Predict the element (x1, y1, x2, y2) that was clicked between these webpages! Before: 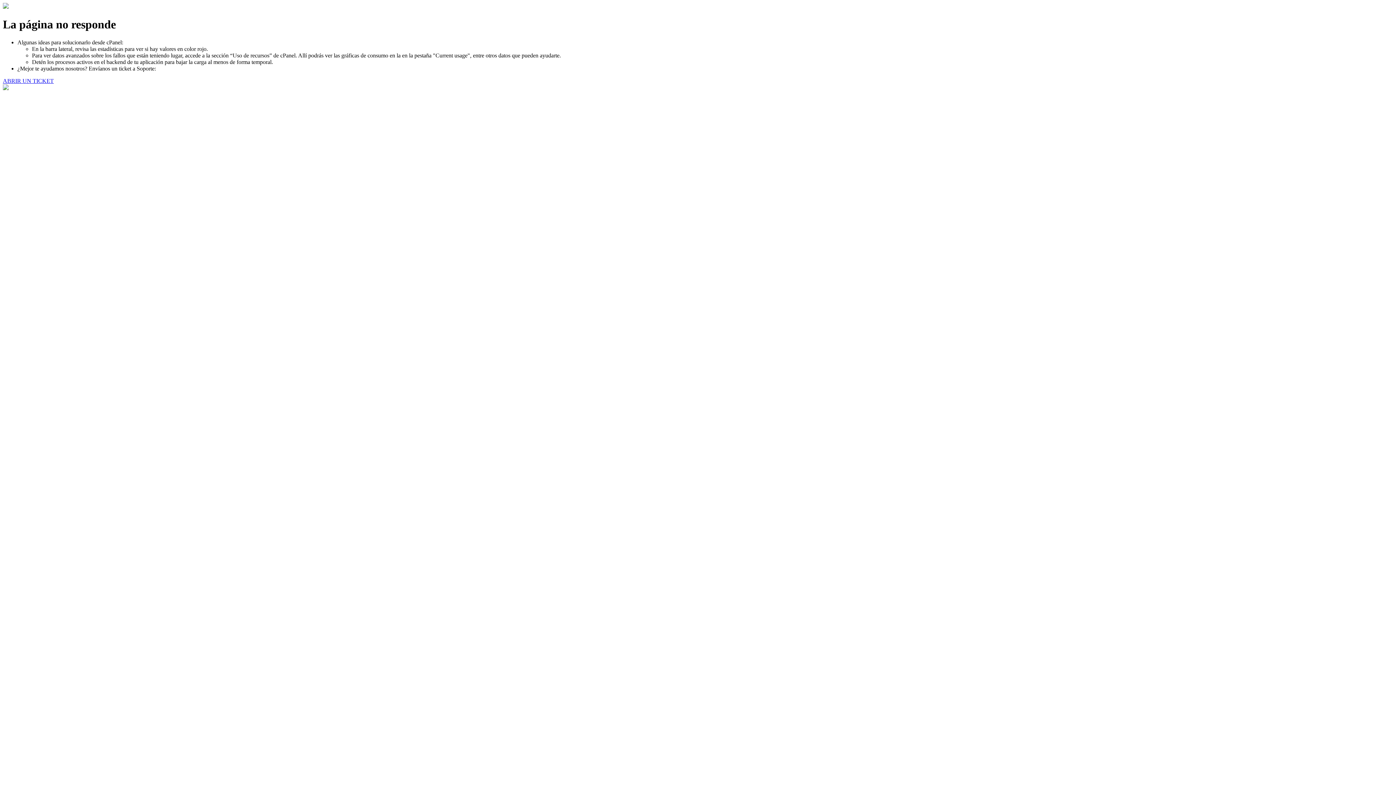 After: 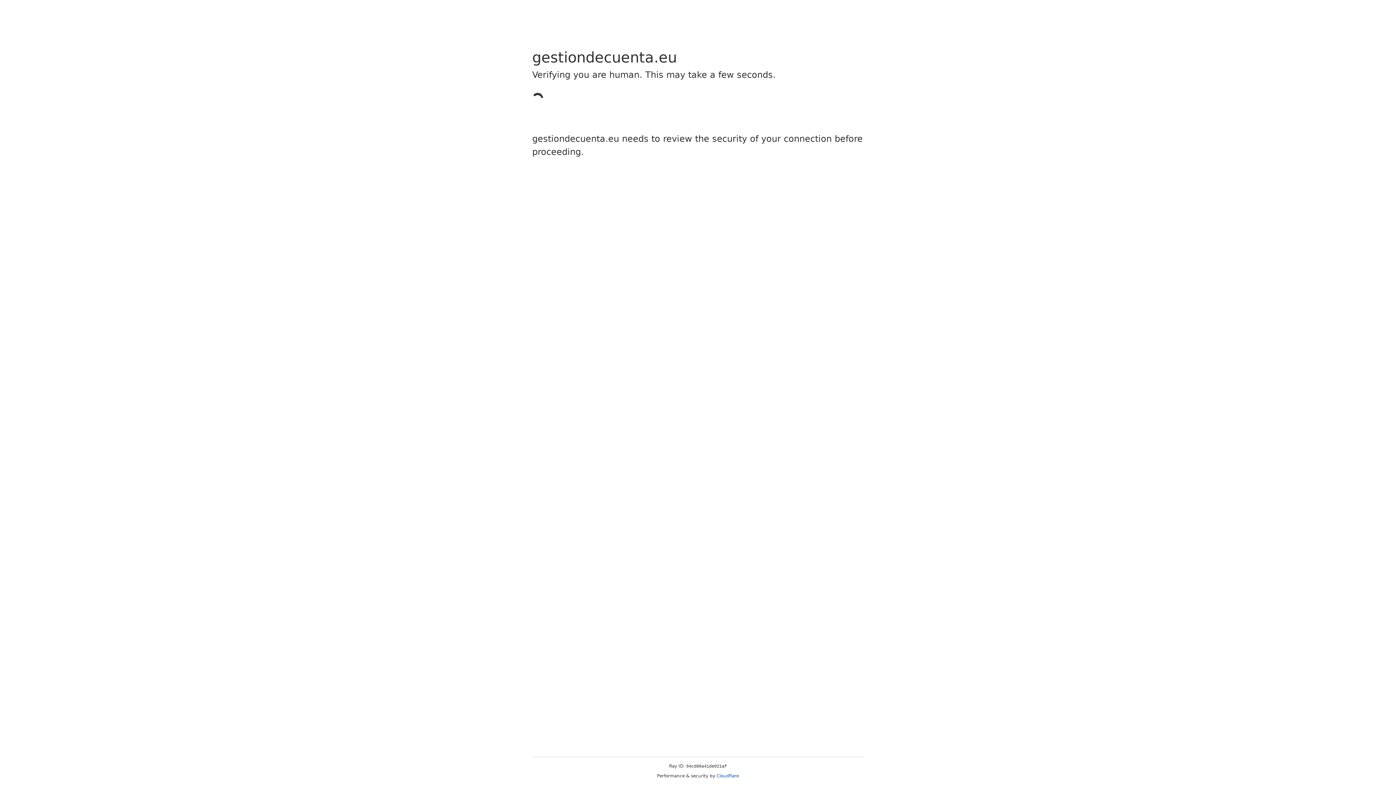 Action: bbox: (2, 77, 53, 83) label: ABRIR UN TICKET